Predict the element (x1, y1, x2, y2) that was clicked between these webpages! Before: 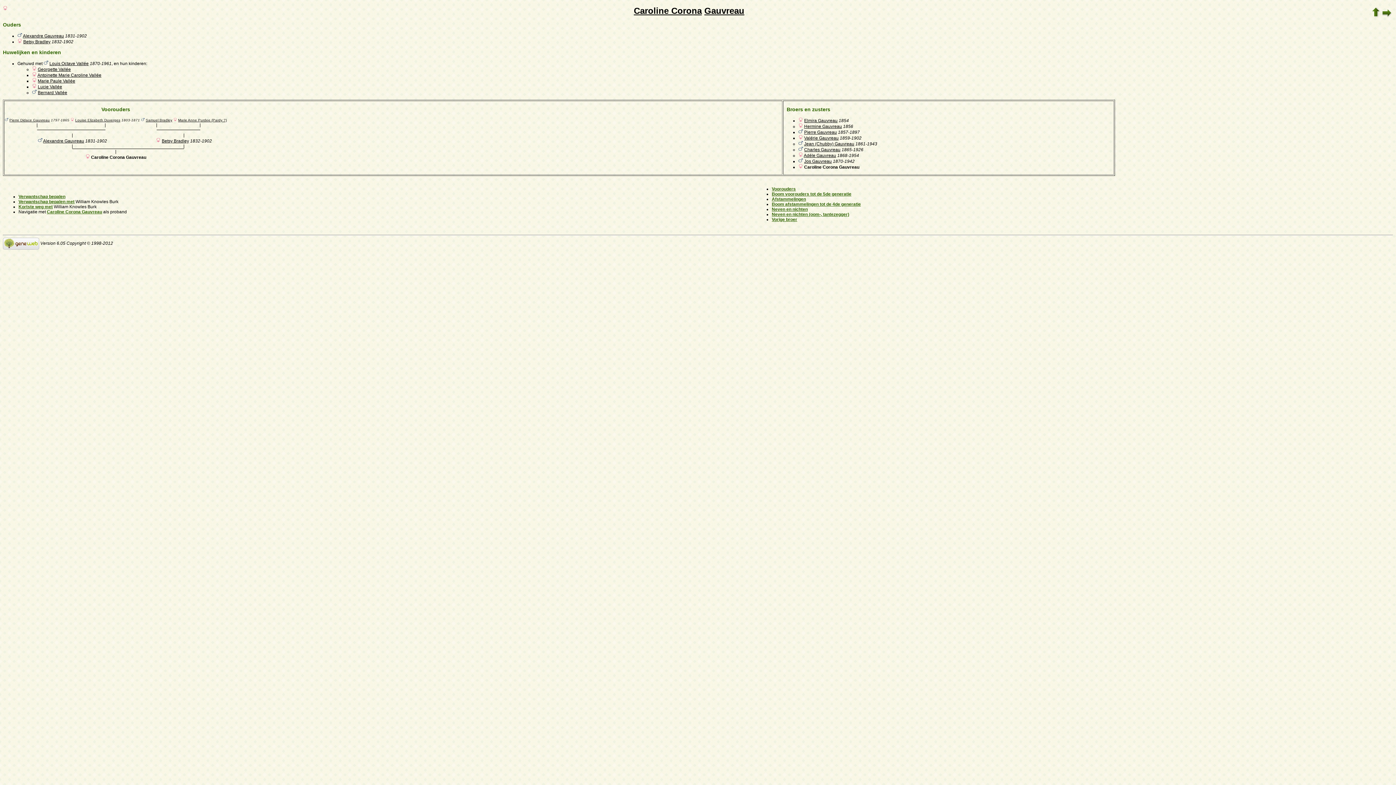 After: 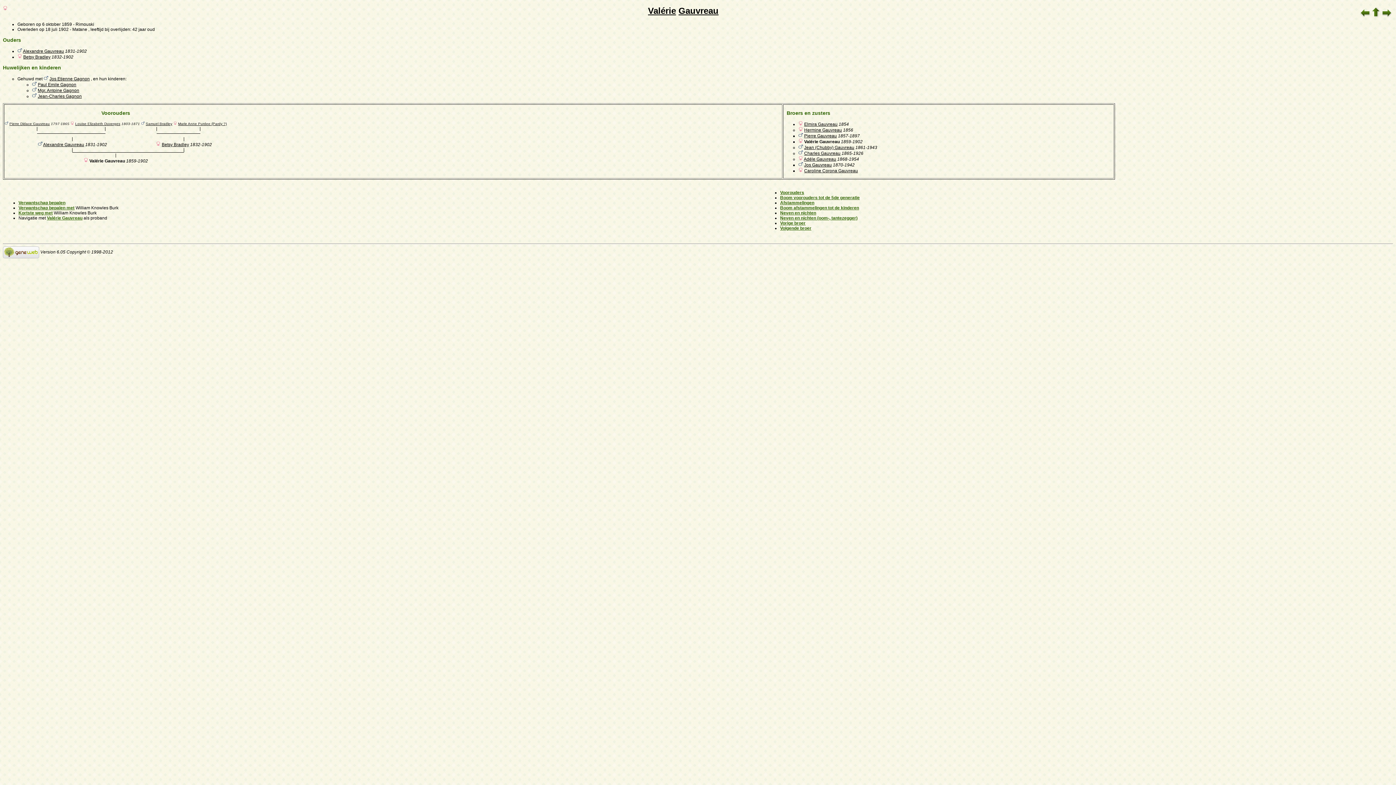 Action: bbox: (804, 135, 838, 140) label: Valérie Gauvreau